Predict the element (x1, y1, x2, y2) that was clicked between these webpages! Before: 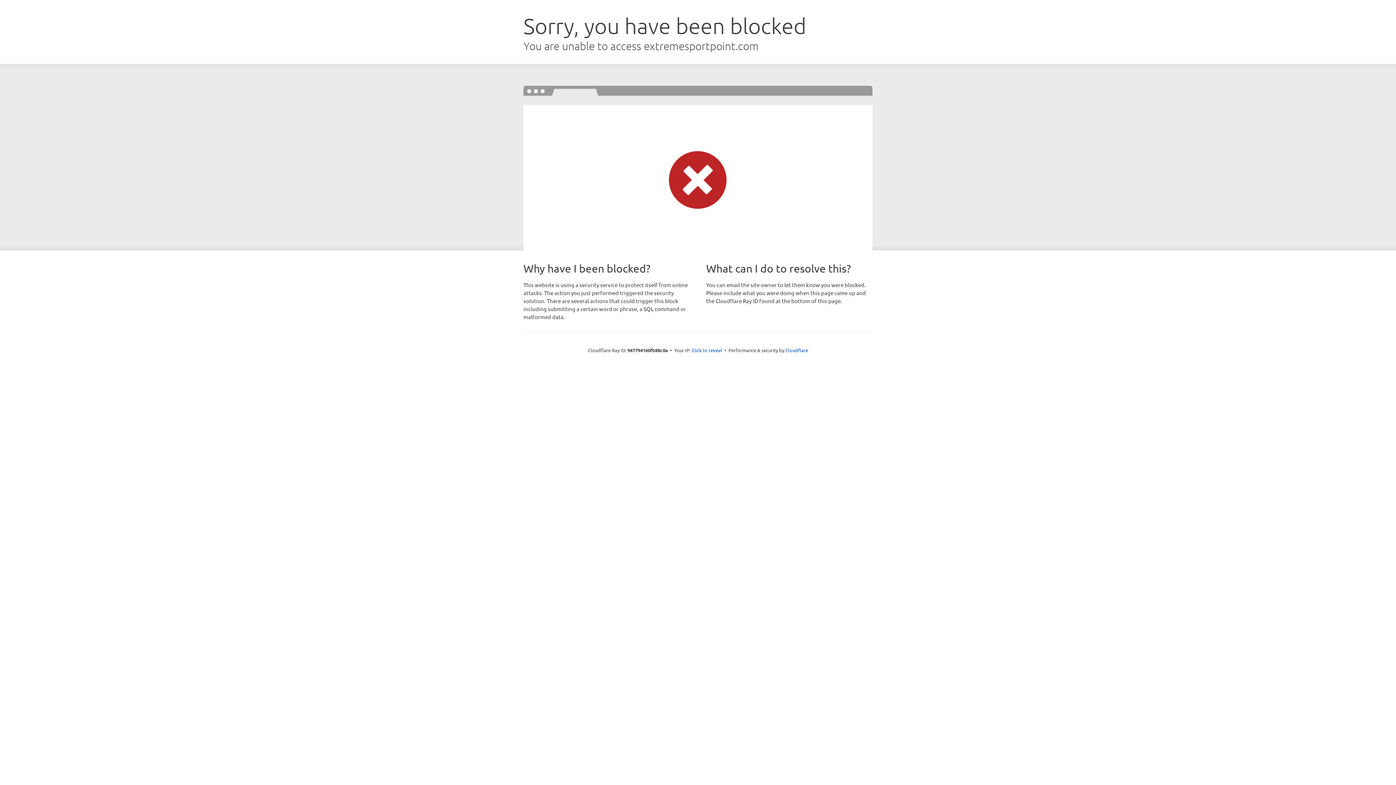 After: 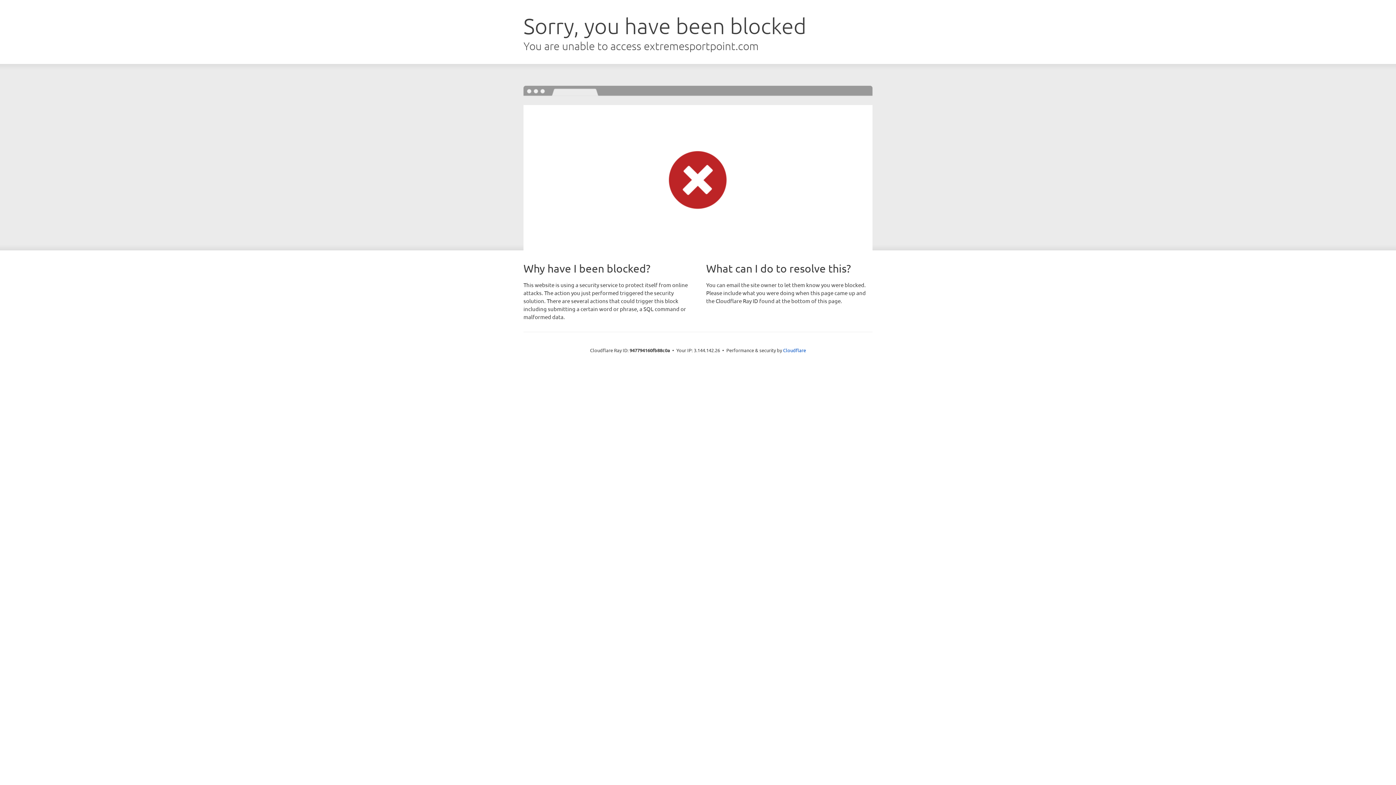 Action: bbox: (691, 346, 722, 353) label: Click to reveal